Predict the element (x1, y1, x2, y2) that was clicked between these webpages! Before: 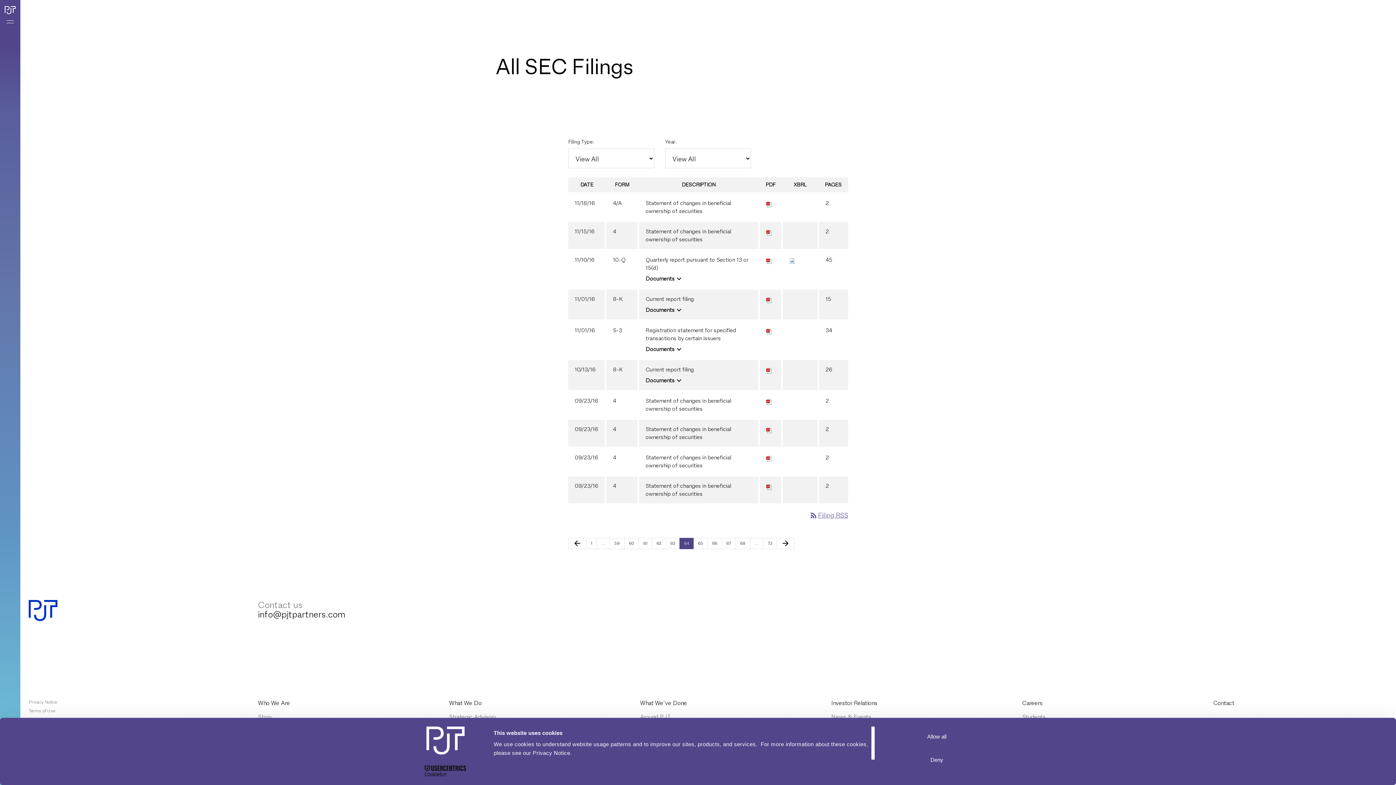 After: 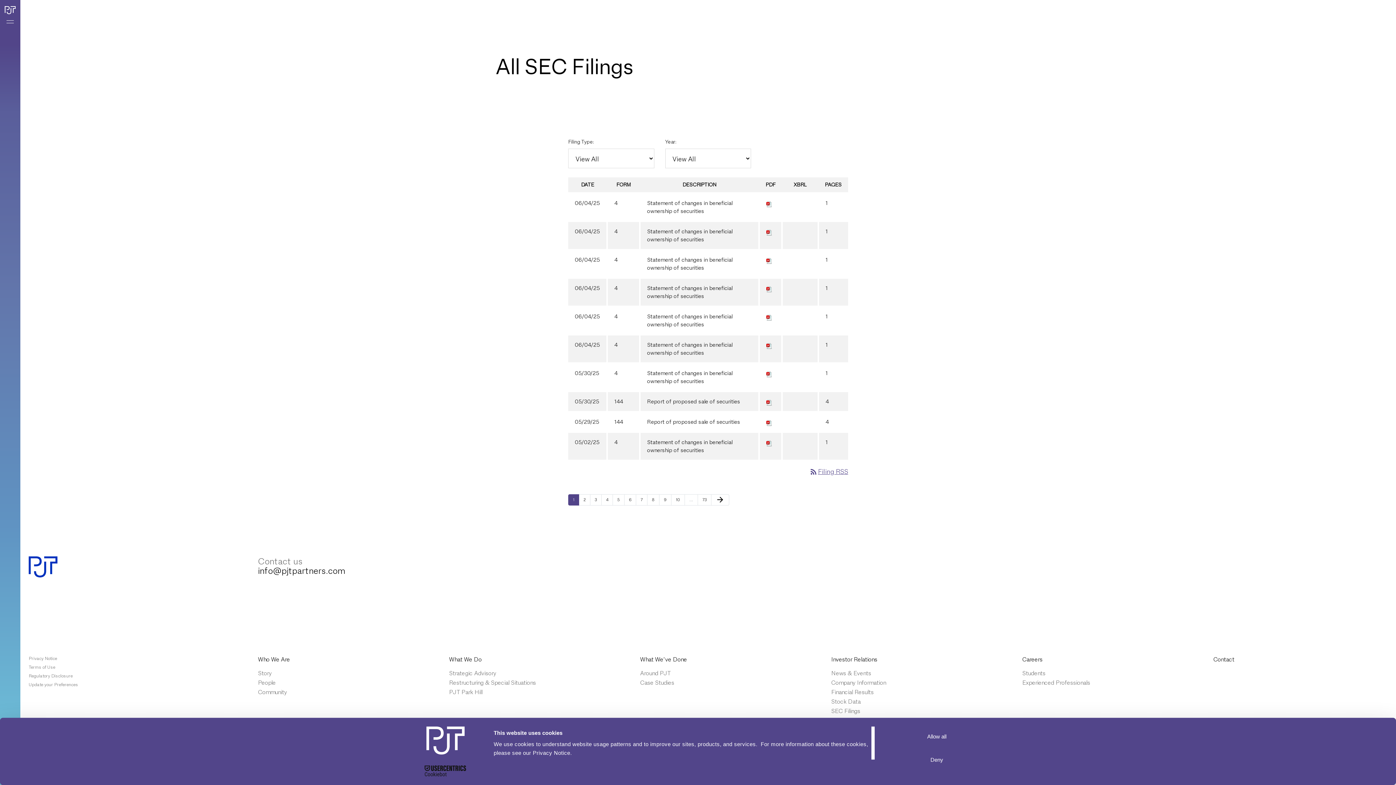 Action: bbox: (586, 538, 597, 549) label: Page 1